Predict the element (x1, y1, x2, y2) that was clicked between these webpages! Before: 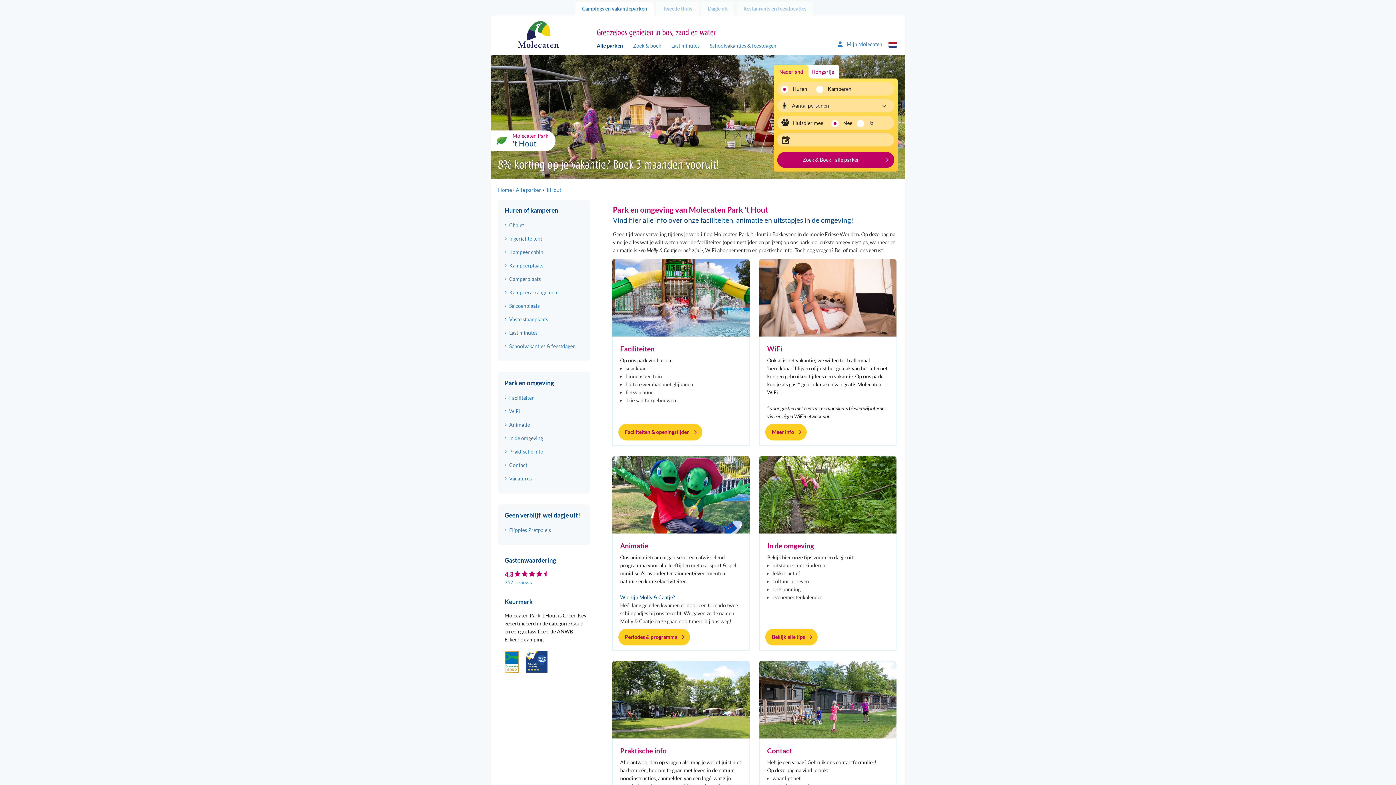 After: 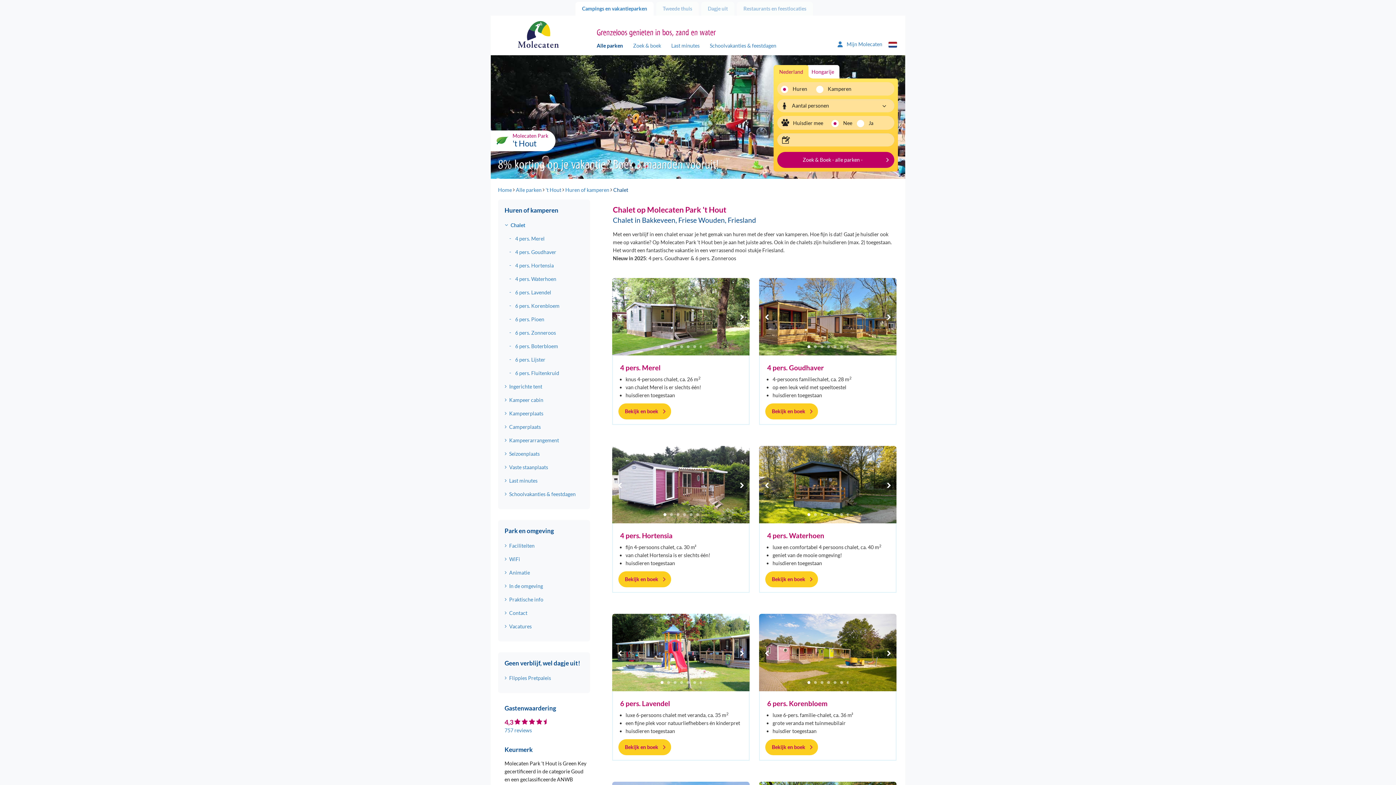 Action: bbox: (509, 220, 583, 230) label: Chalet